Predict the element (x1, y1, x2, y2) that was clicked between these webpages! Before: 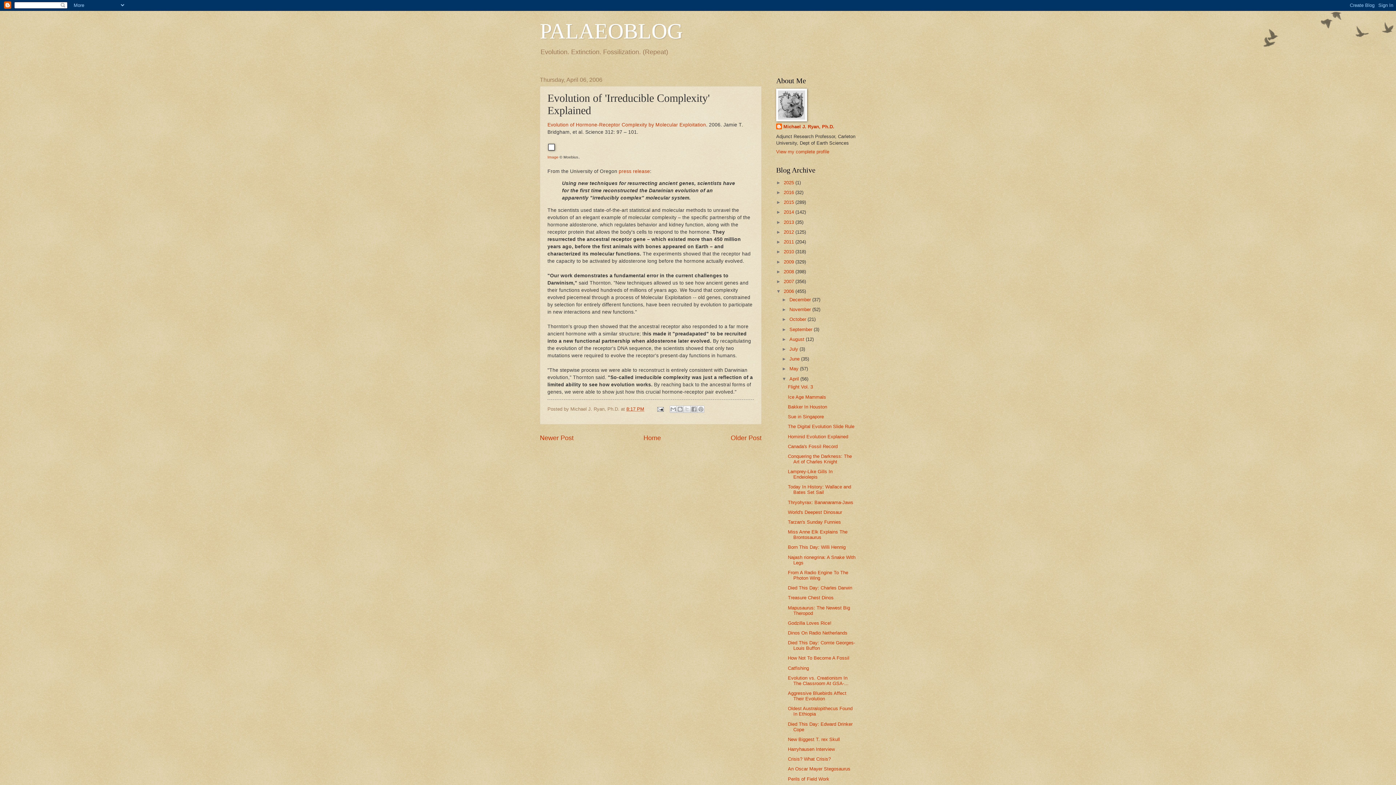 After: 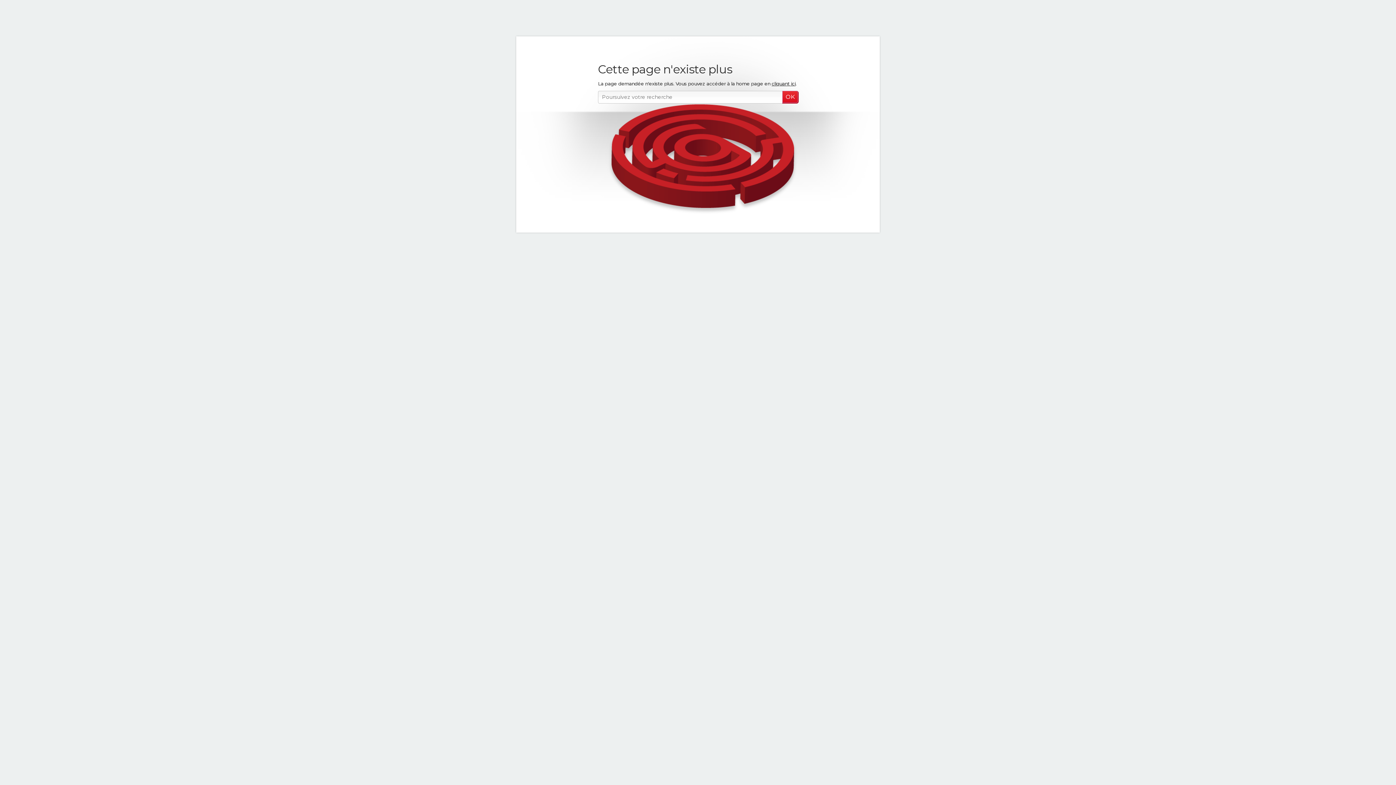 Action: bbox: (547, 154, 558, 159) label: Image